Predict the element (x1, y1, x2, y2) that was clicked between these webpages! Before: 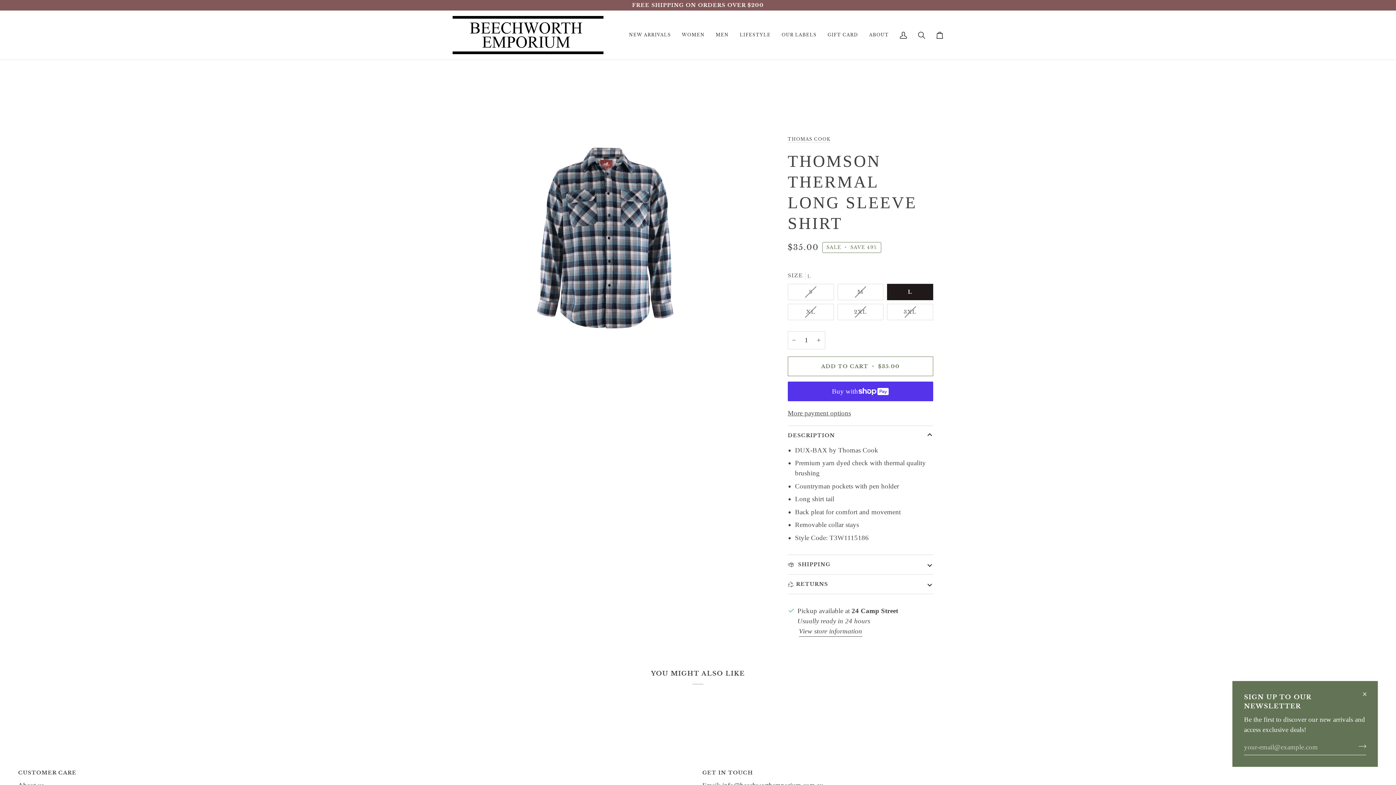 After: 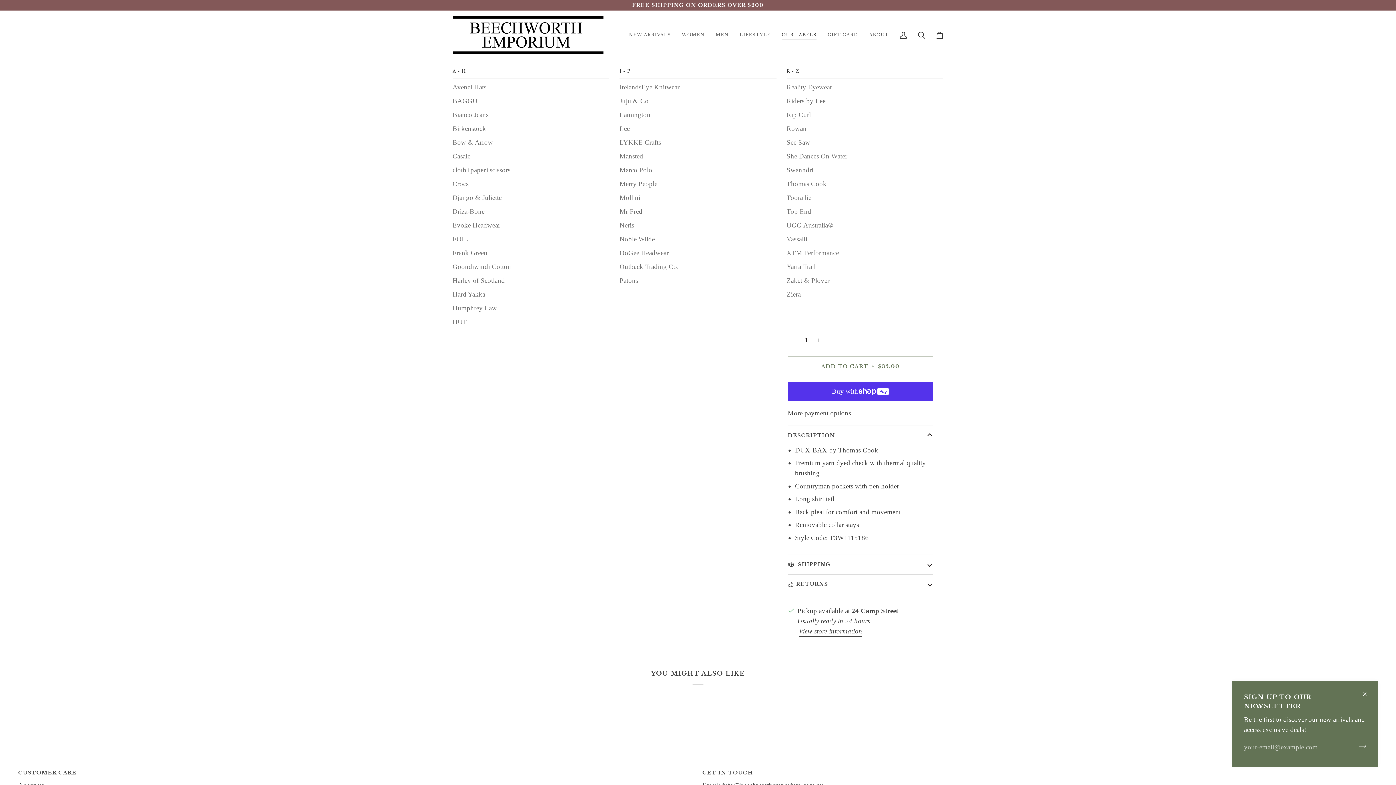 Action: label: OUR LABELS bbox: (776, 10, 822, 59)